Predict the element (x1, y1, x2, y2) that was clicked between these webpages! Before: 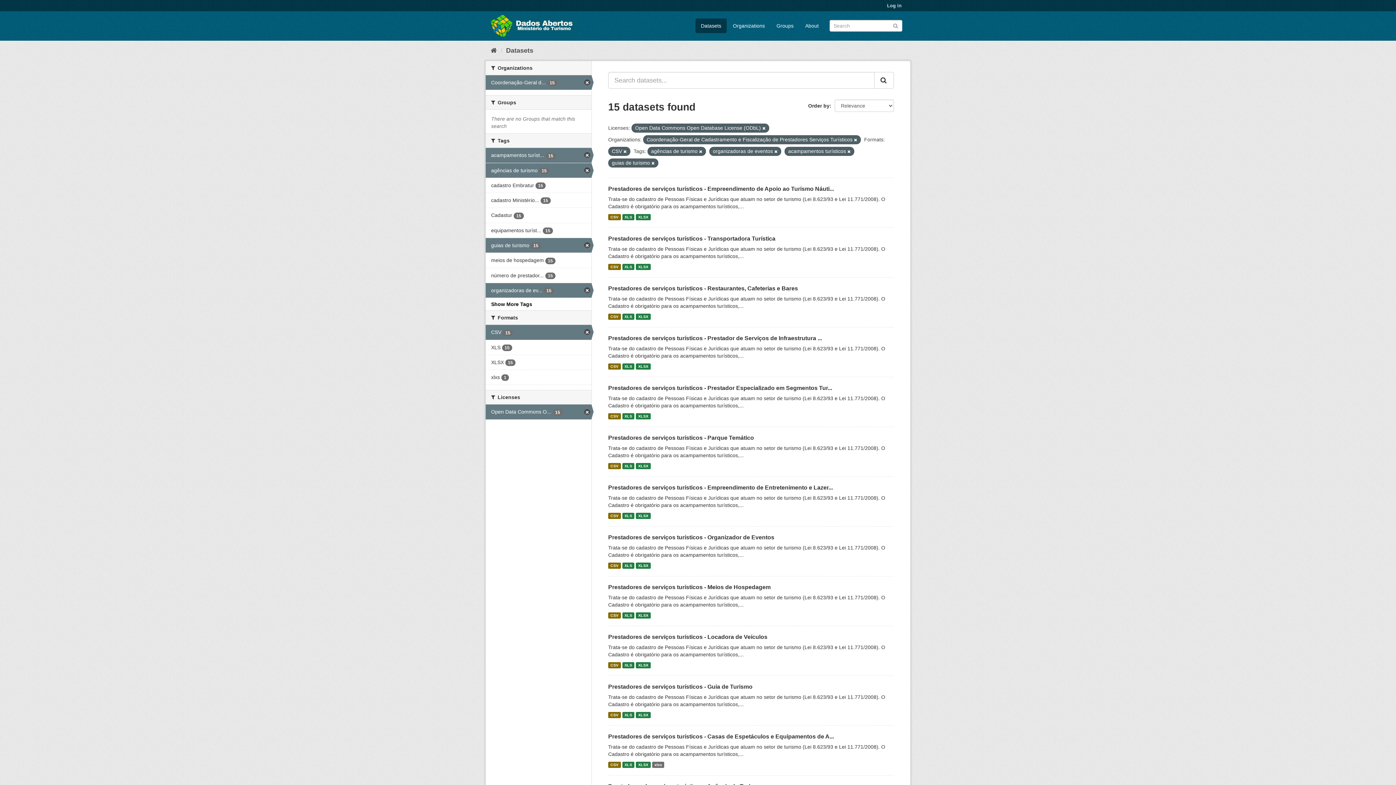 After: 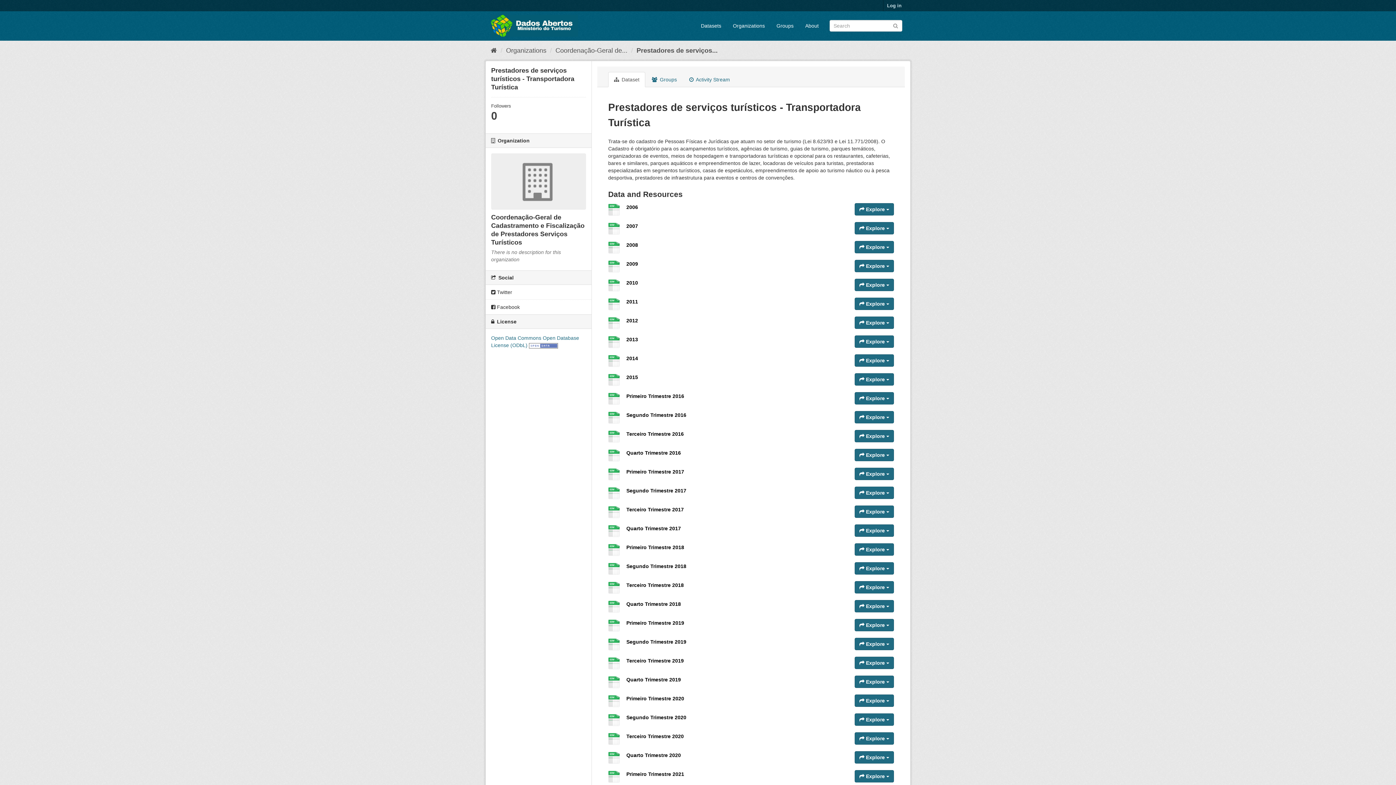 Action: bbox: (608, 263, 620, 270) label: CSV